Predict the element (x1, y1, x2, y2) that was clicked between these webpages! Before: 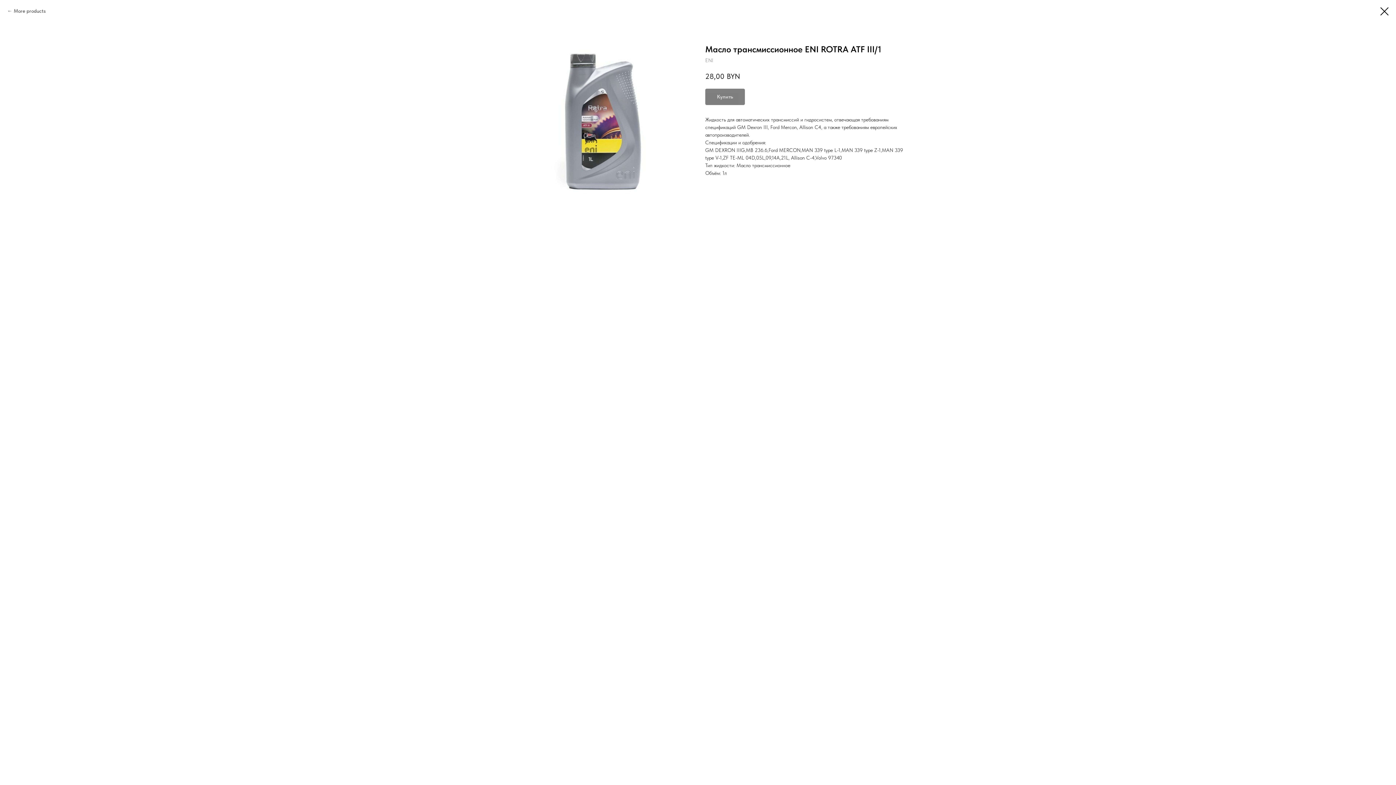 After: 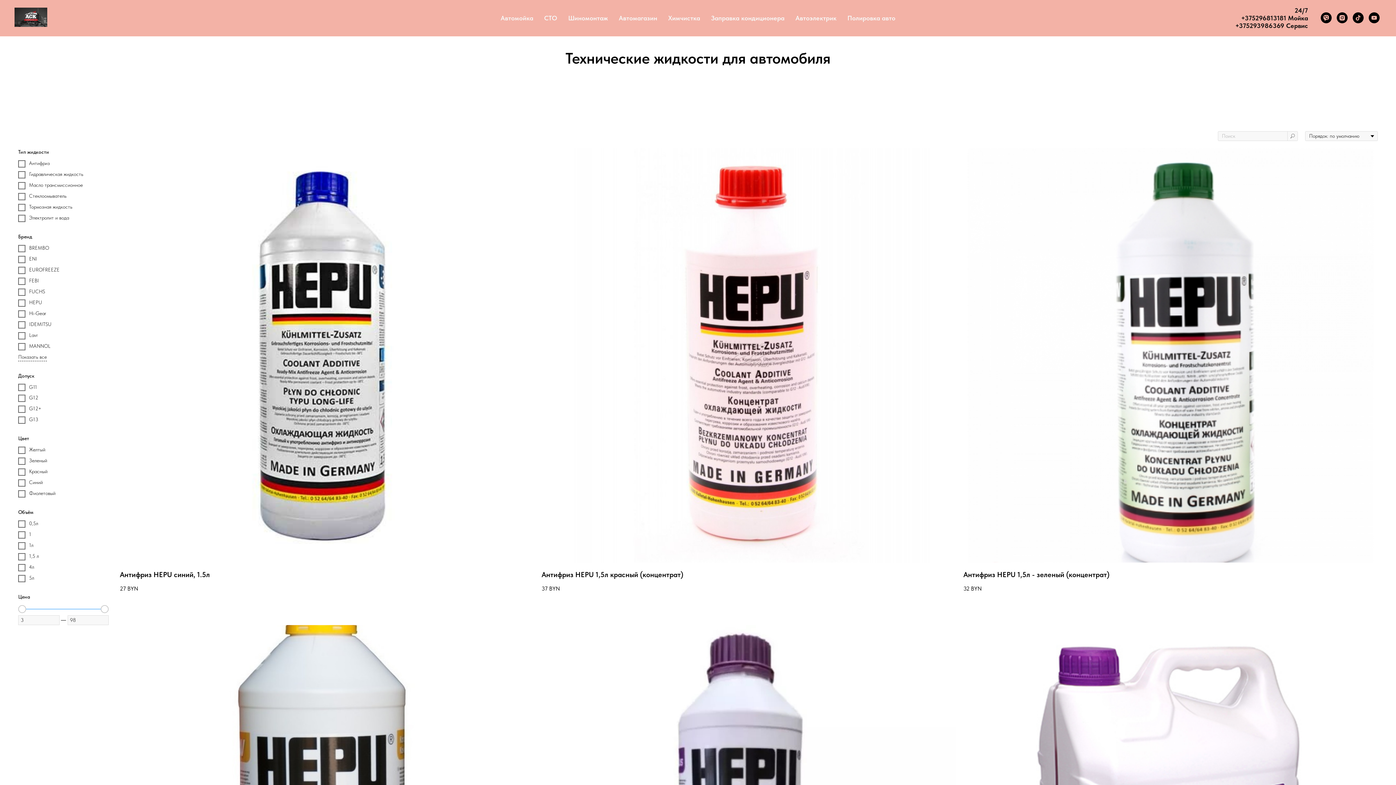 Action: label: More products bbox: (7, 7, 45, 14)